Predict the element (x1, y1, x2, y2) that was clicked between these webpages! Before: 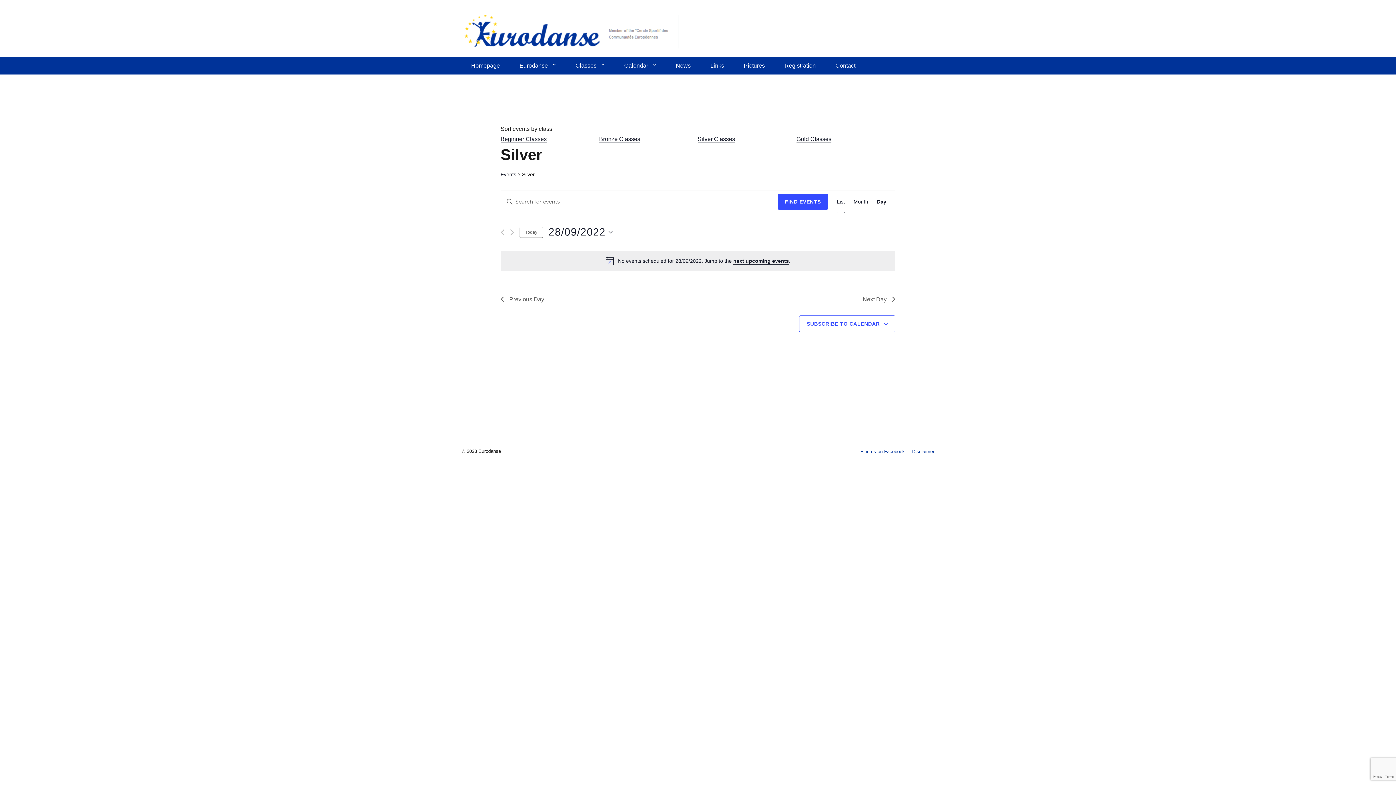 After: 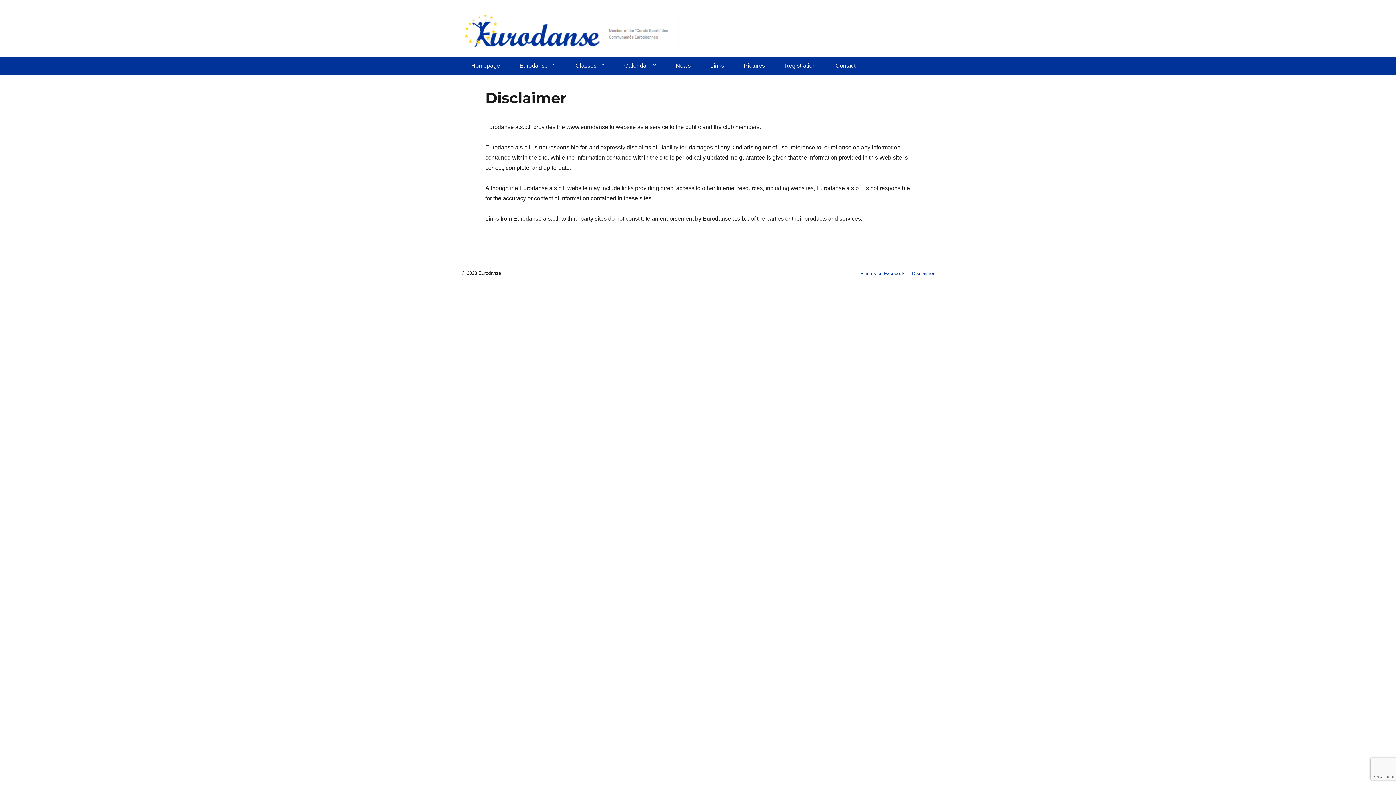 Action: label: Disclaimer bbox: (912, 449, 934, 454)